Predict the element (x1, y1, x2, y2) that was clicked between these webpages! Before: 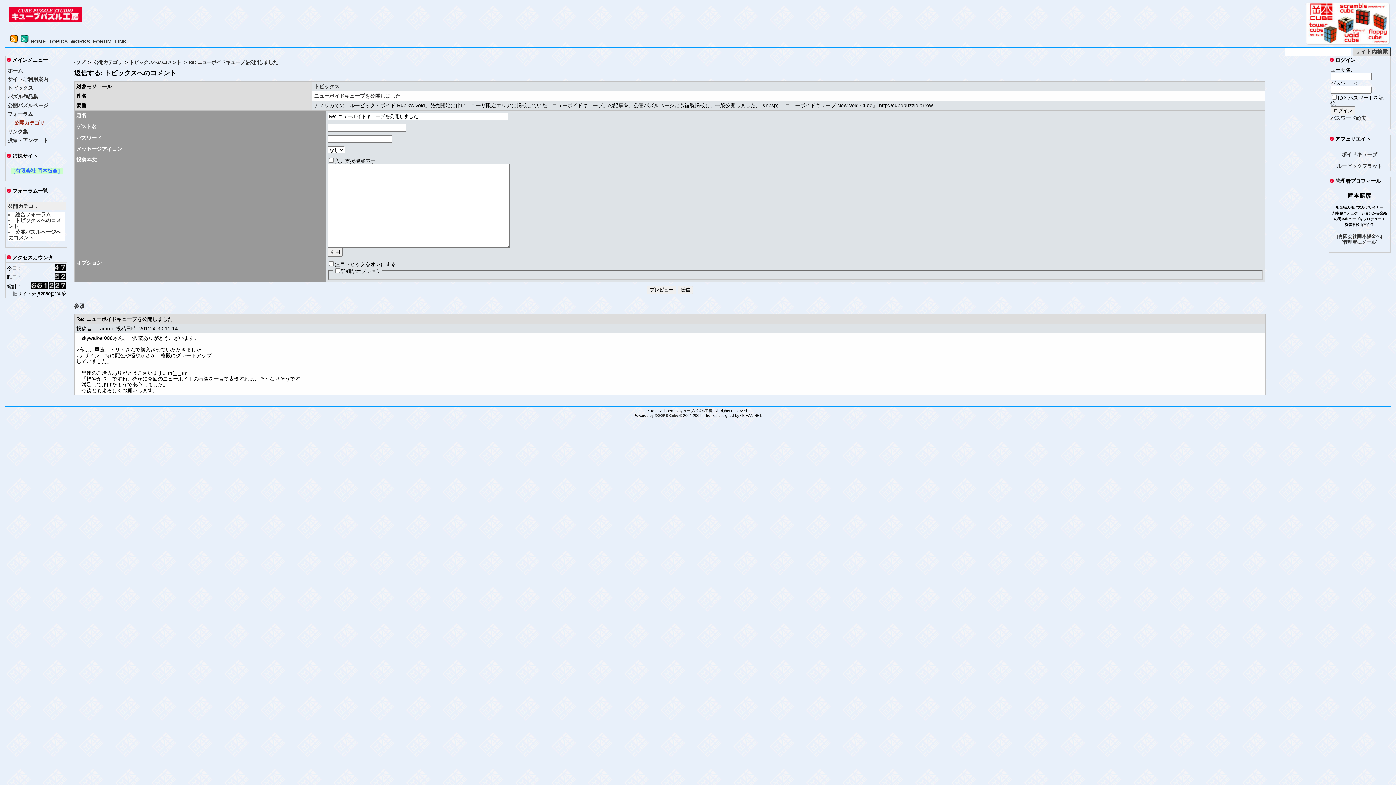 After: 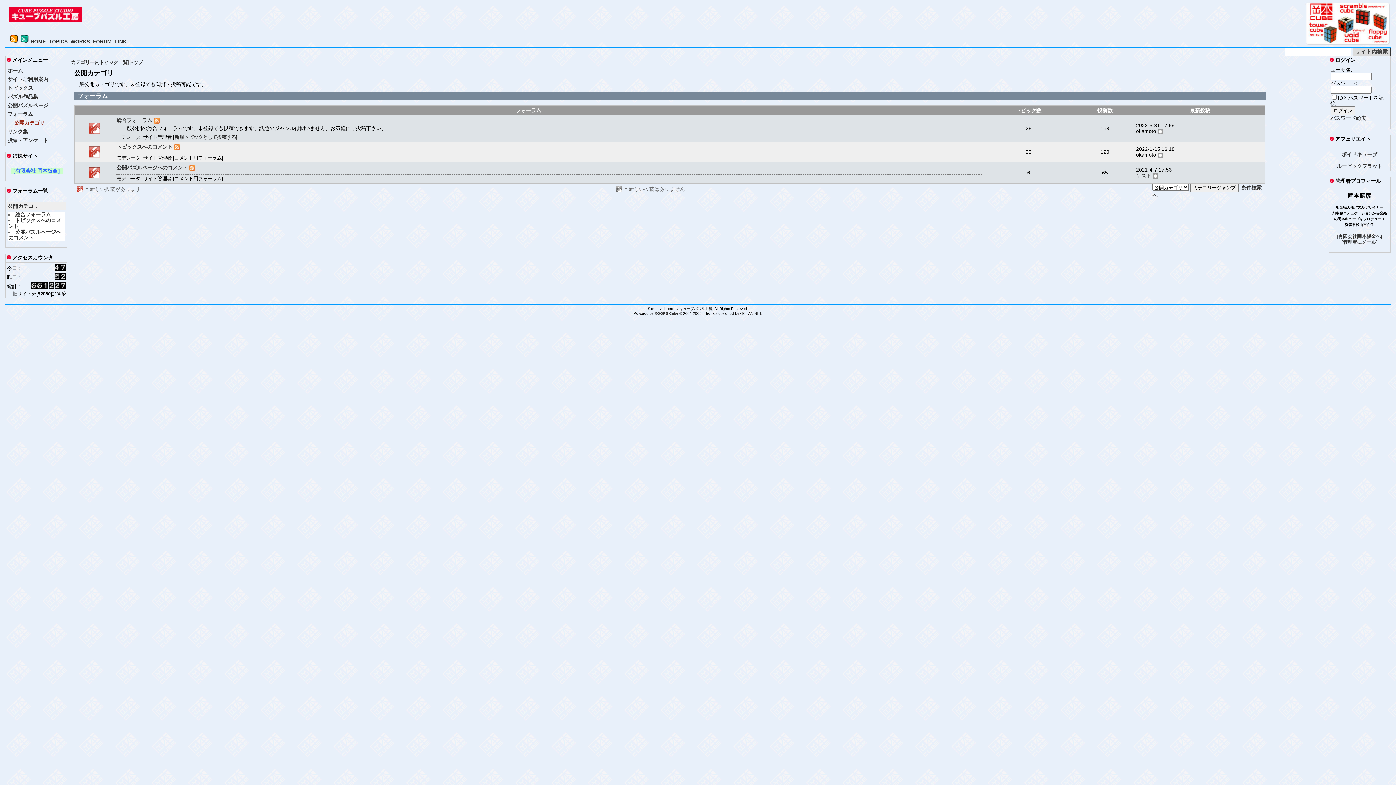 Action: bbox: (6, 118, 66, 127) label: 公開カテゴリ